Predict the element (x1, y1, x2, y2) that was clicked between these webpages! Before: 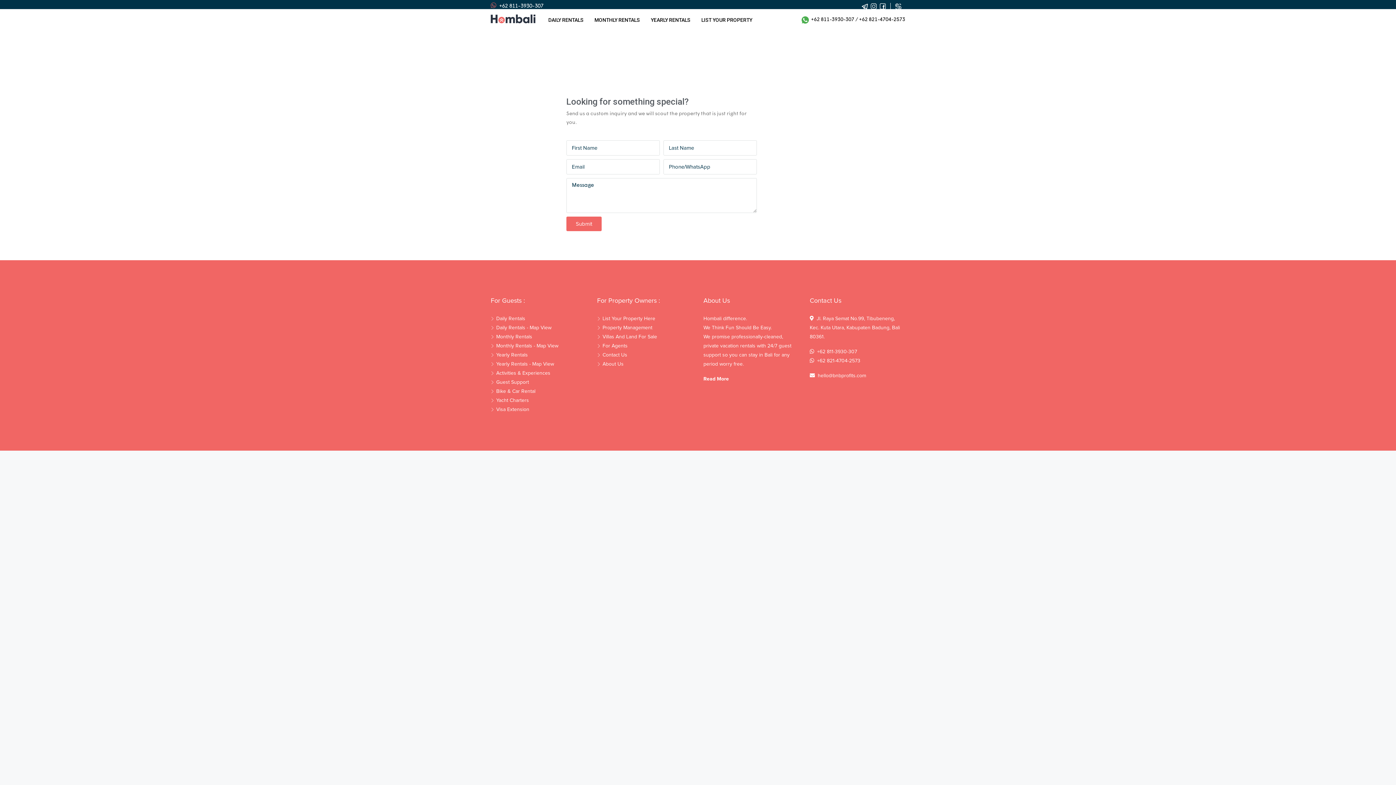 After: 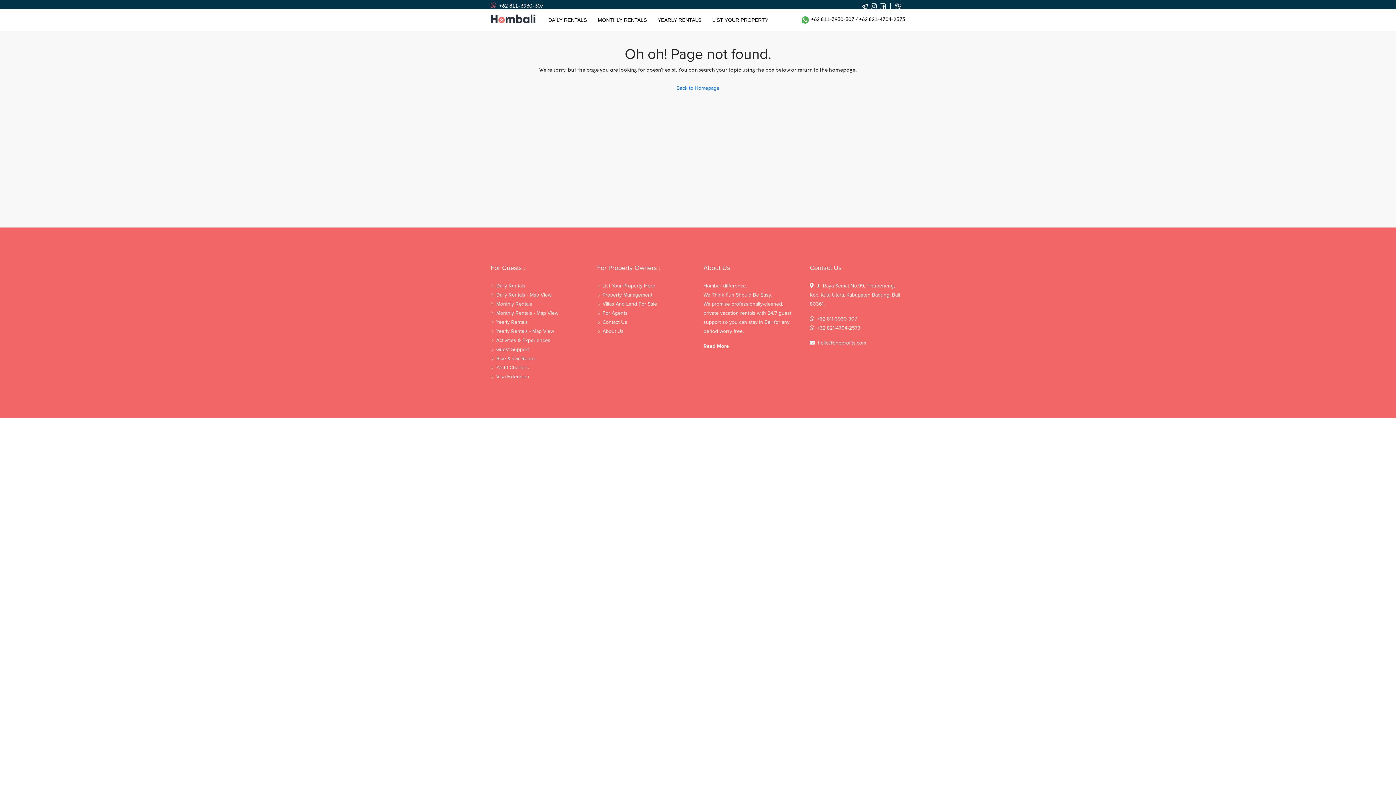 Action: label: Monthly Rentals - Map View bbox: (490, 343, 558, 348)